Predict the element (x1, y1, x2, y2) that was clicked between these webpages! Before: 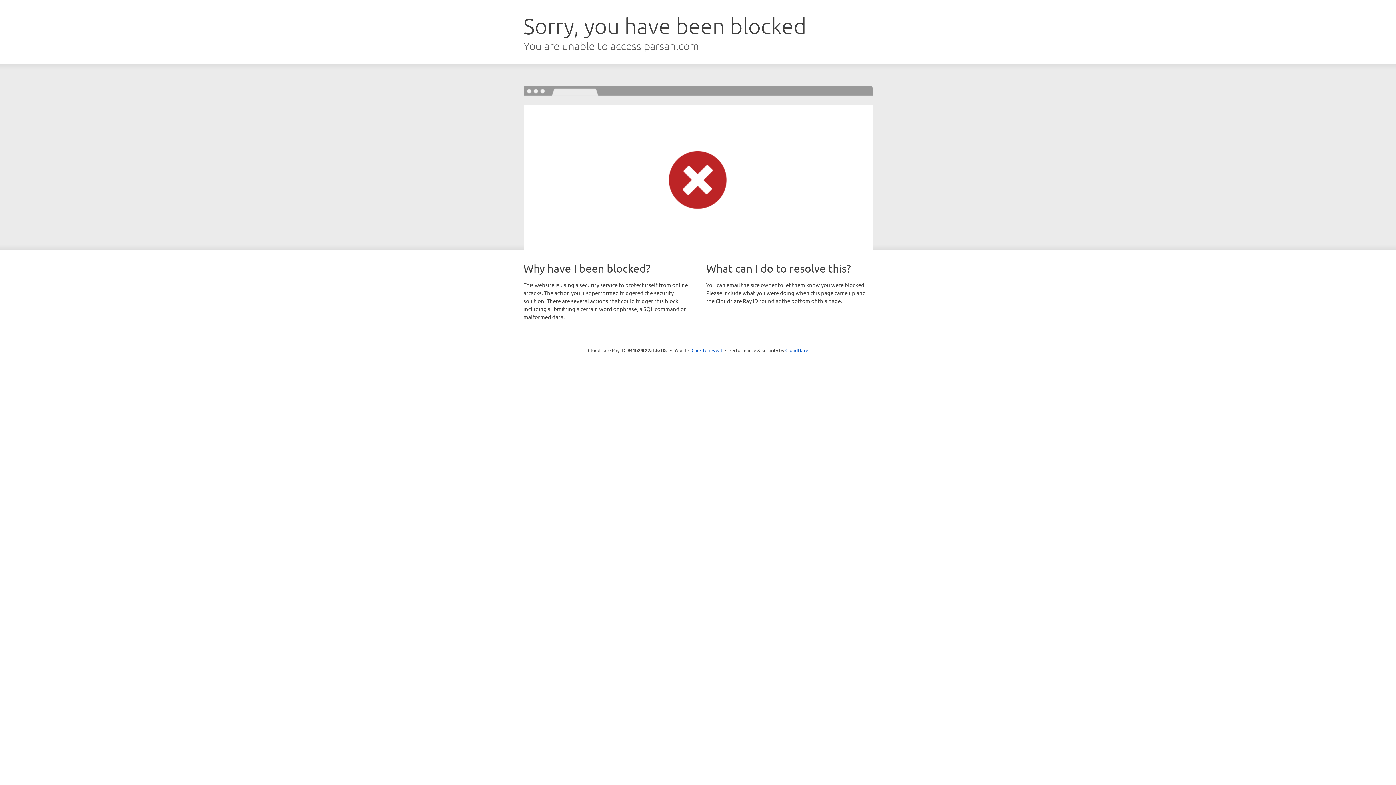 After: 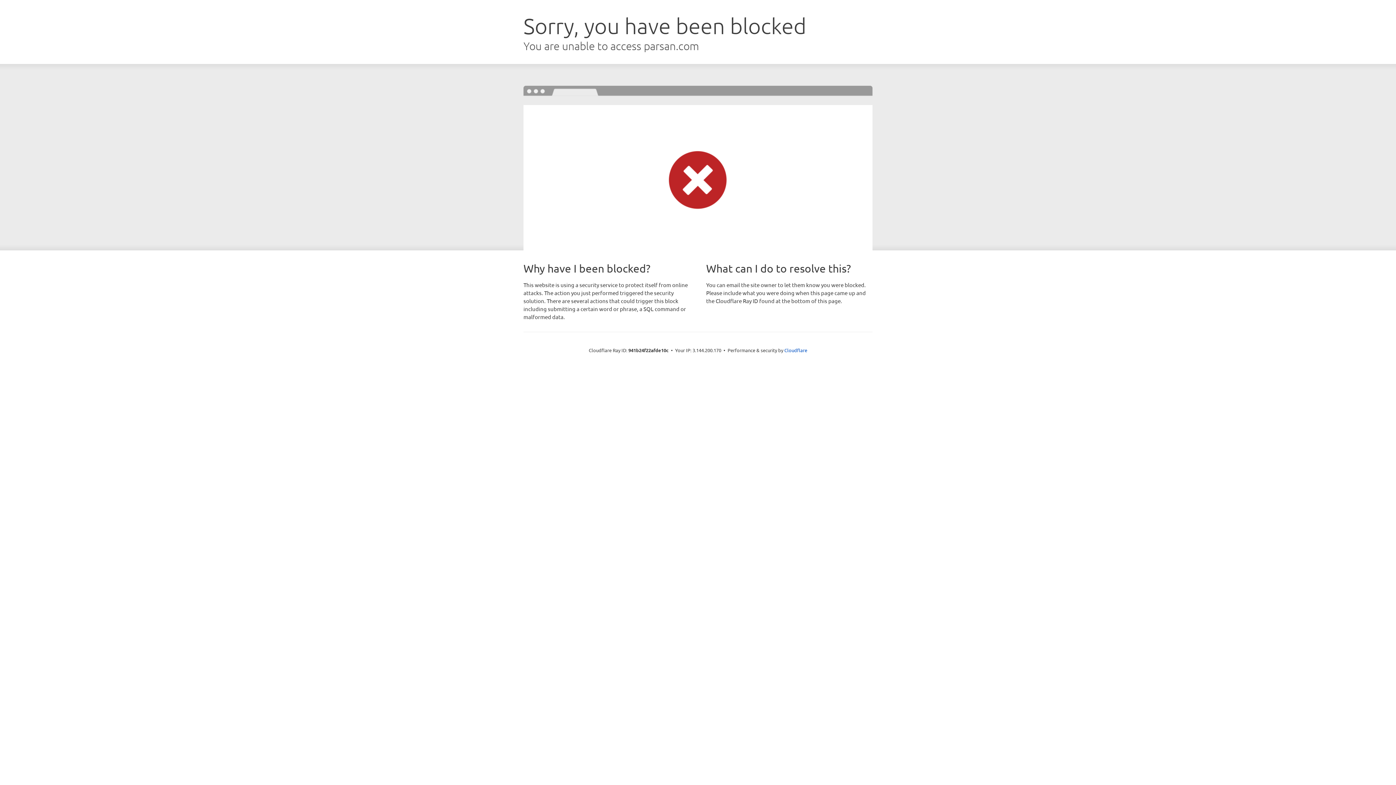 Action: bbox: (691, 346, 722, 353) label: Click to reveal